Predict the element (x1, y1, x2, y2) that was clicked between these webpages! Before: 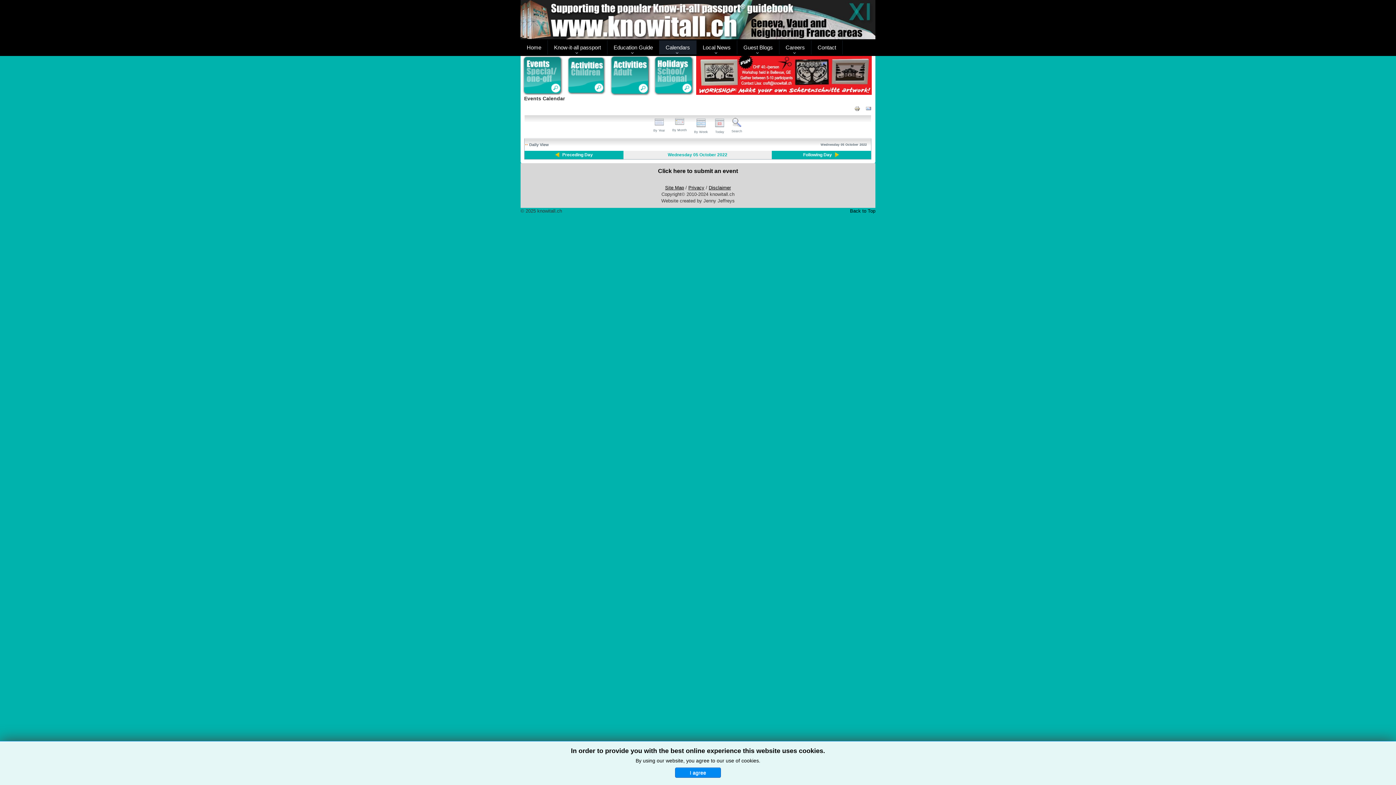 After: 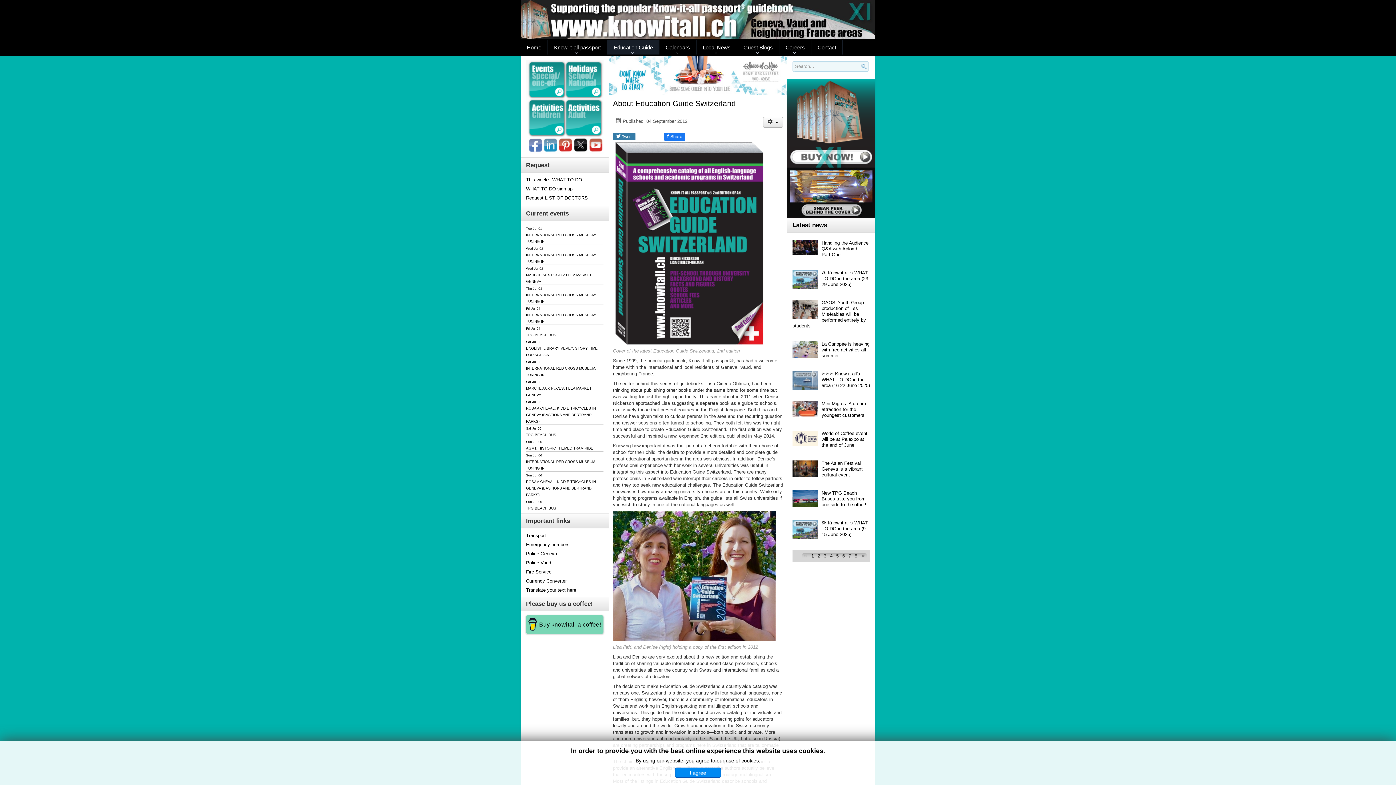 Action: label: Education Guide bbox: (607, 40, 659, 54)